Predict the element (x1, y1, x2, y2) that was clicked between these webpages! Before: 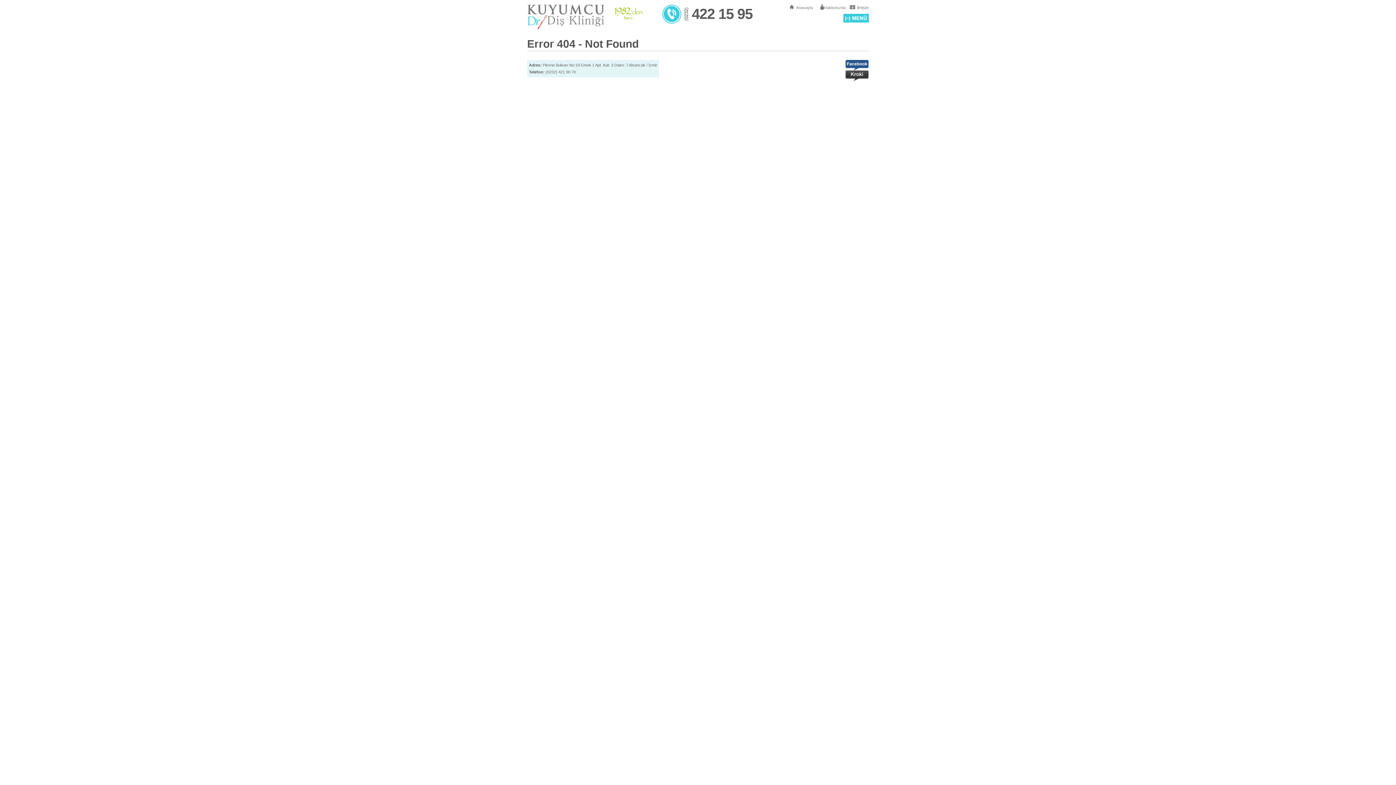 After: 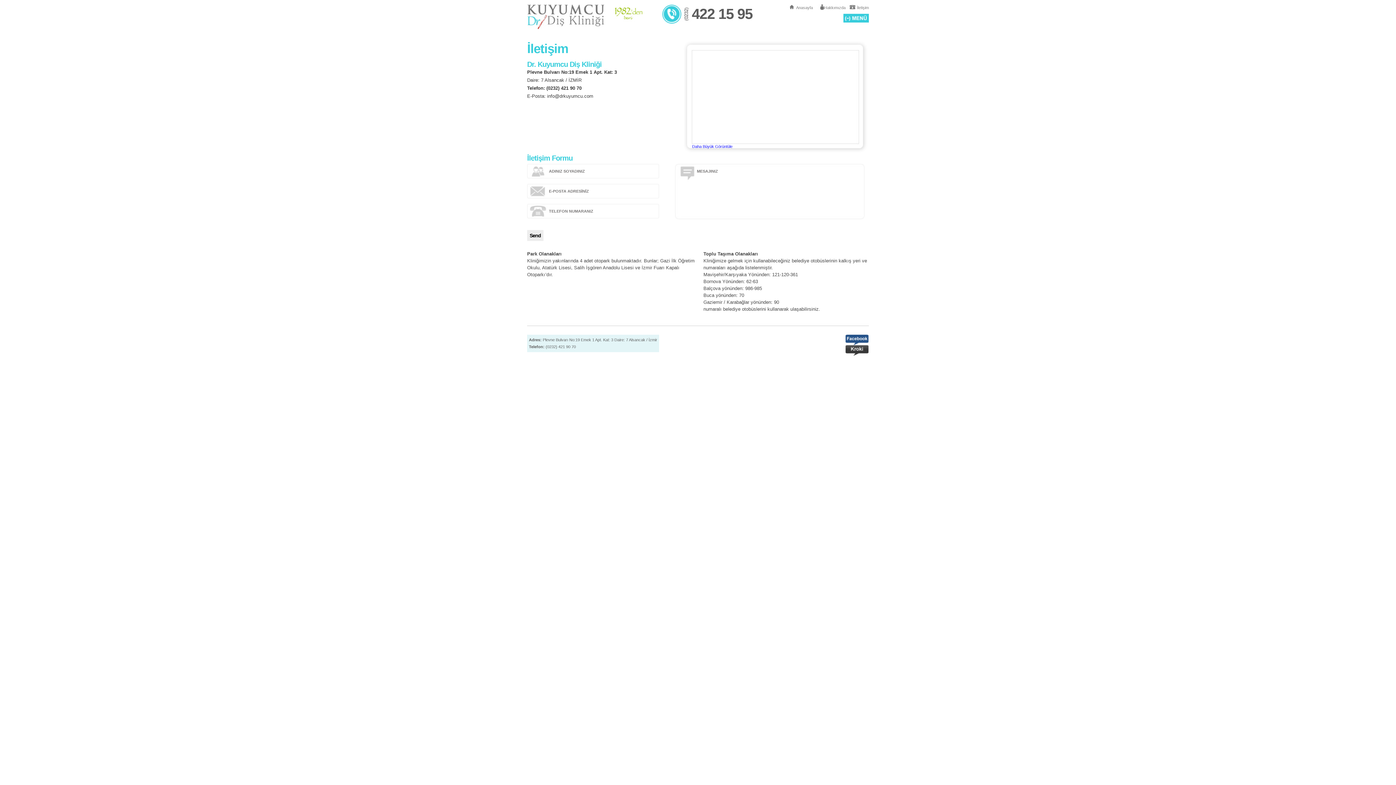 Action: bbox: (845, 77, 868, 81)